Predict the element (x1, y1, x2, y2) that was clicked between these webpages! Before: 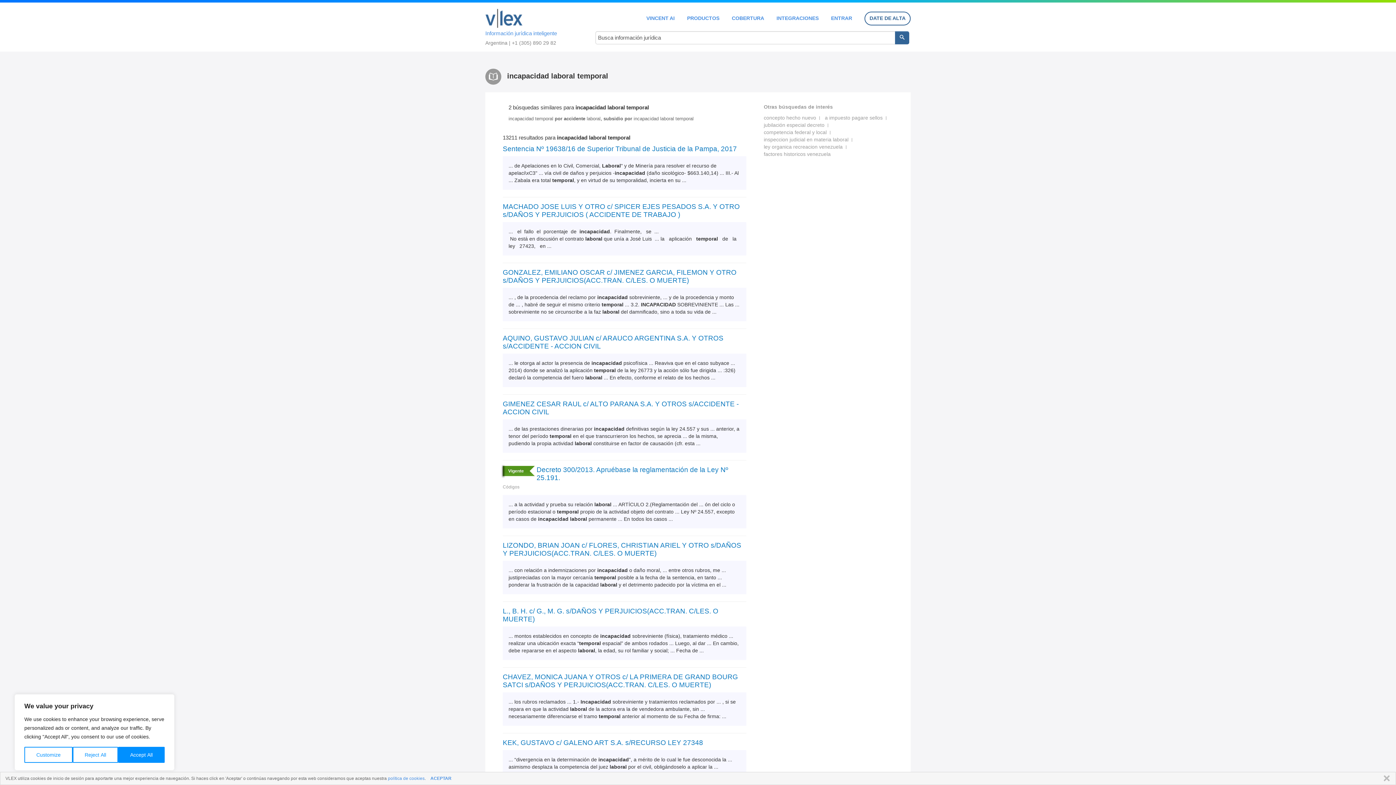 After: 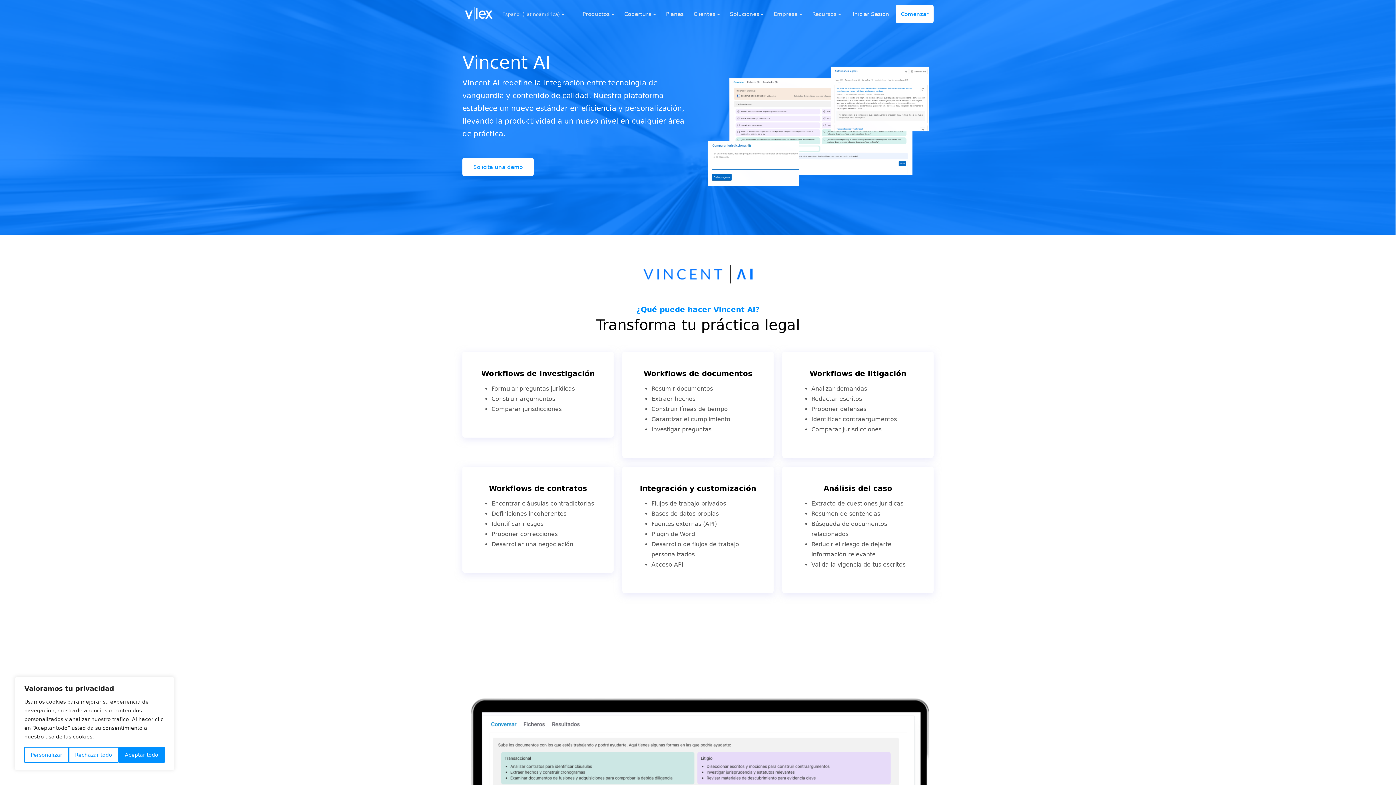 Action: label: VINCENT AI bbox: (646, 15, 674, 20)